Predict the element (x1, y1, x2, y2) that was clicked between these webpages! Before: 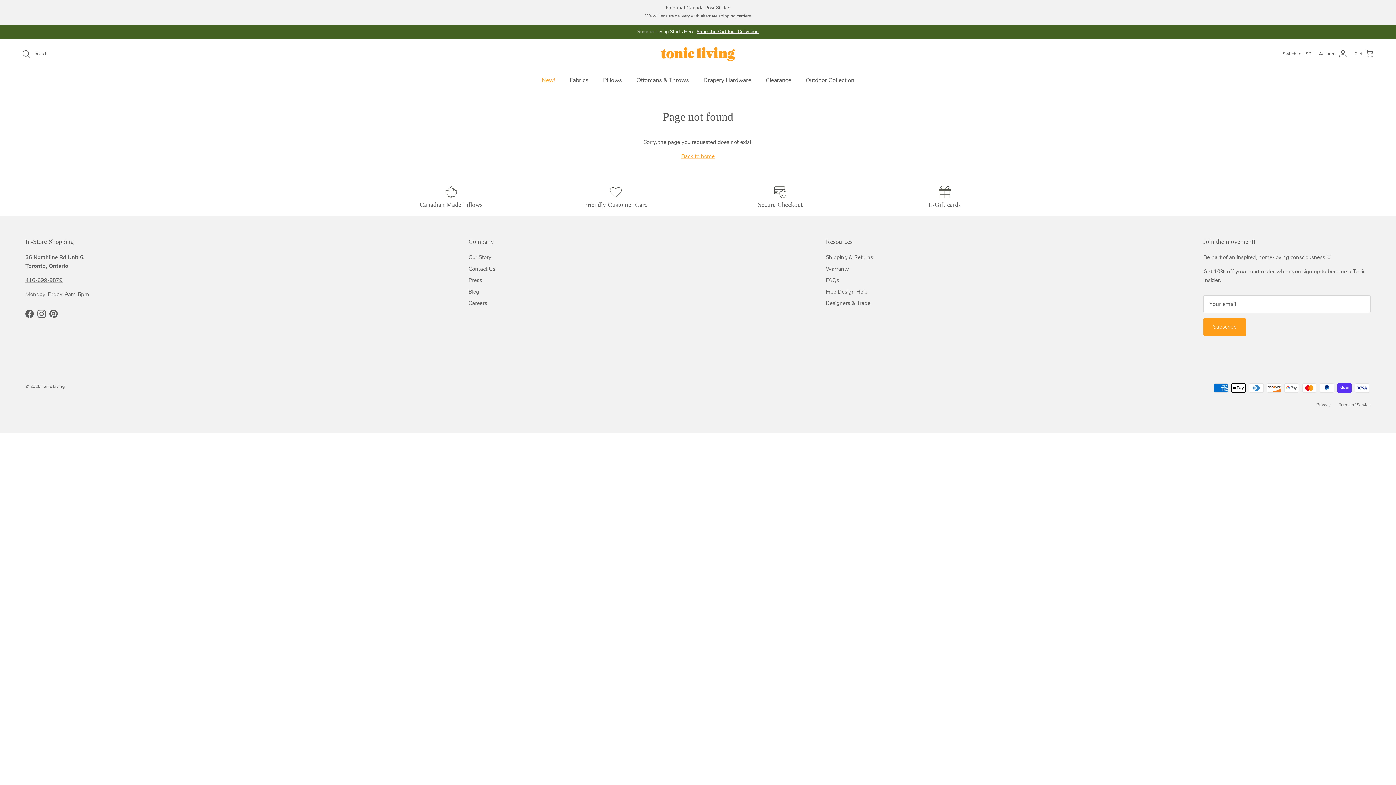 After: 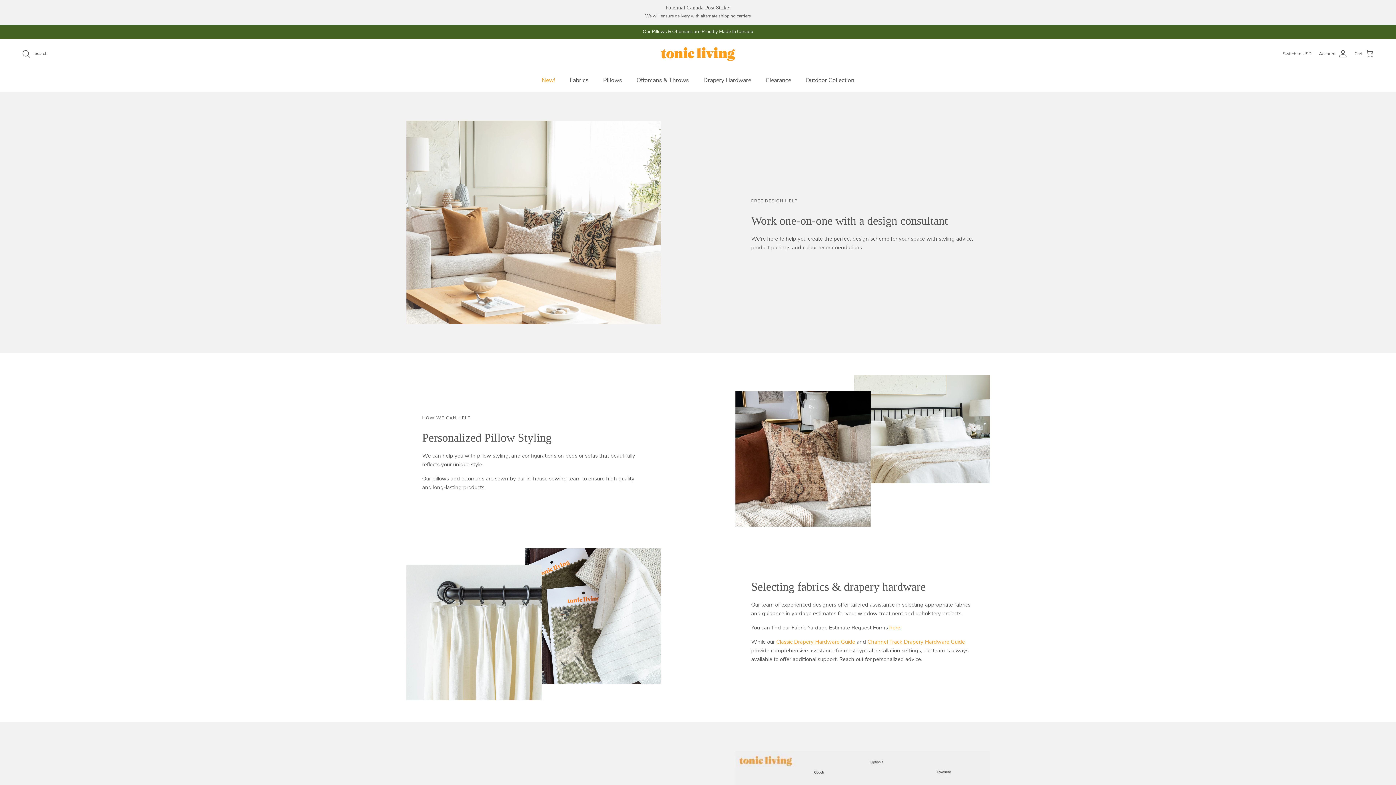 Action: bbox: (825, 288, 867, 295) label: Free Design Help